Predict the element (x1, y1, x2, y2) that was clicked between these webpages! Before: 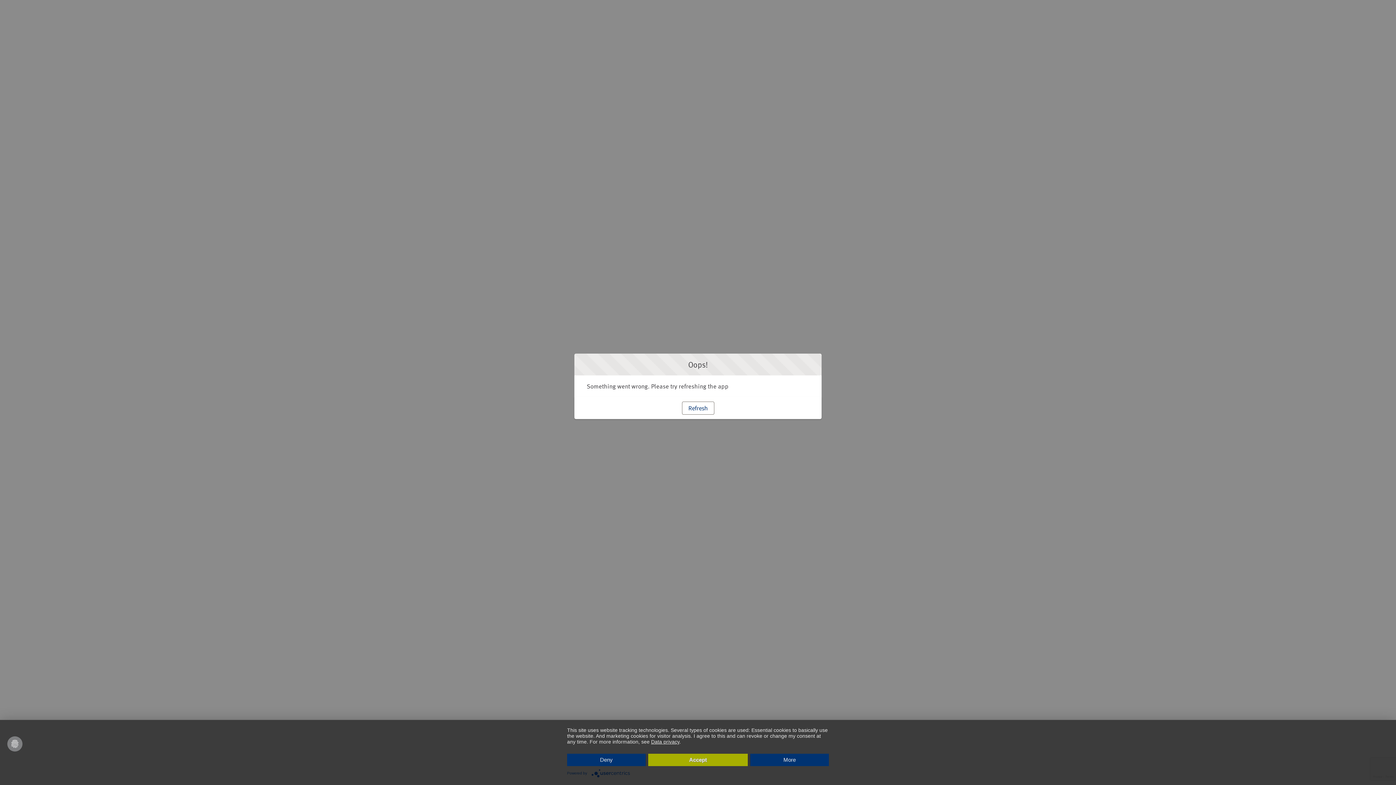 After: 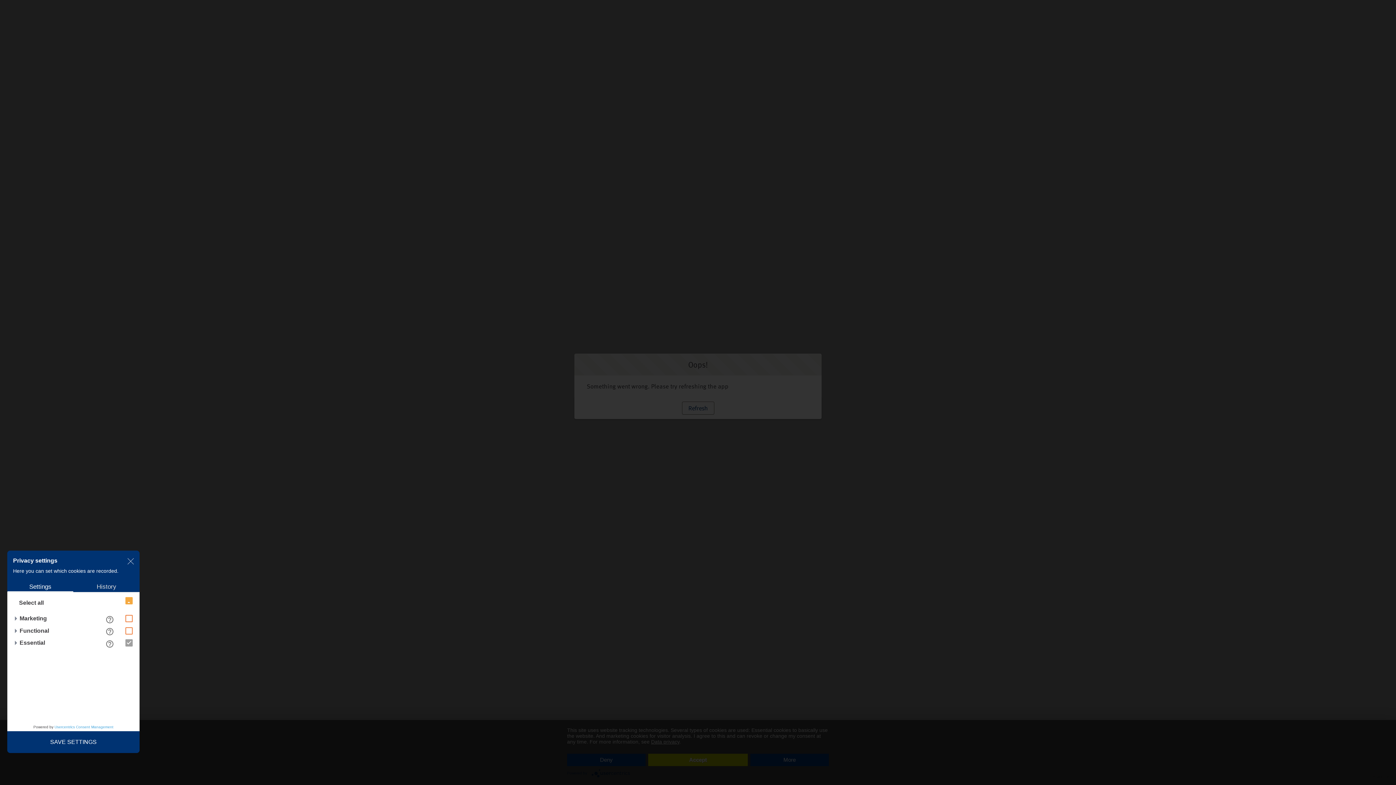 Action: bbox: (750, 754, 829, 766) label: More